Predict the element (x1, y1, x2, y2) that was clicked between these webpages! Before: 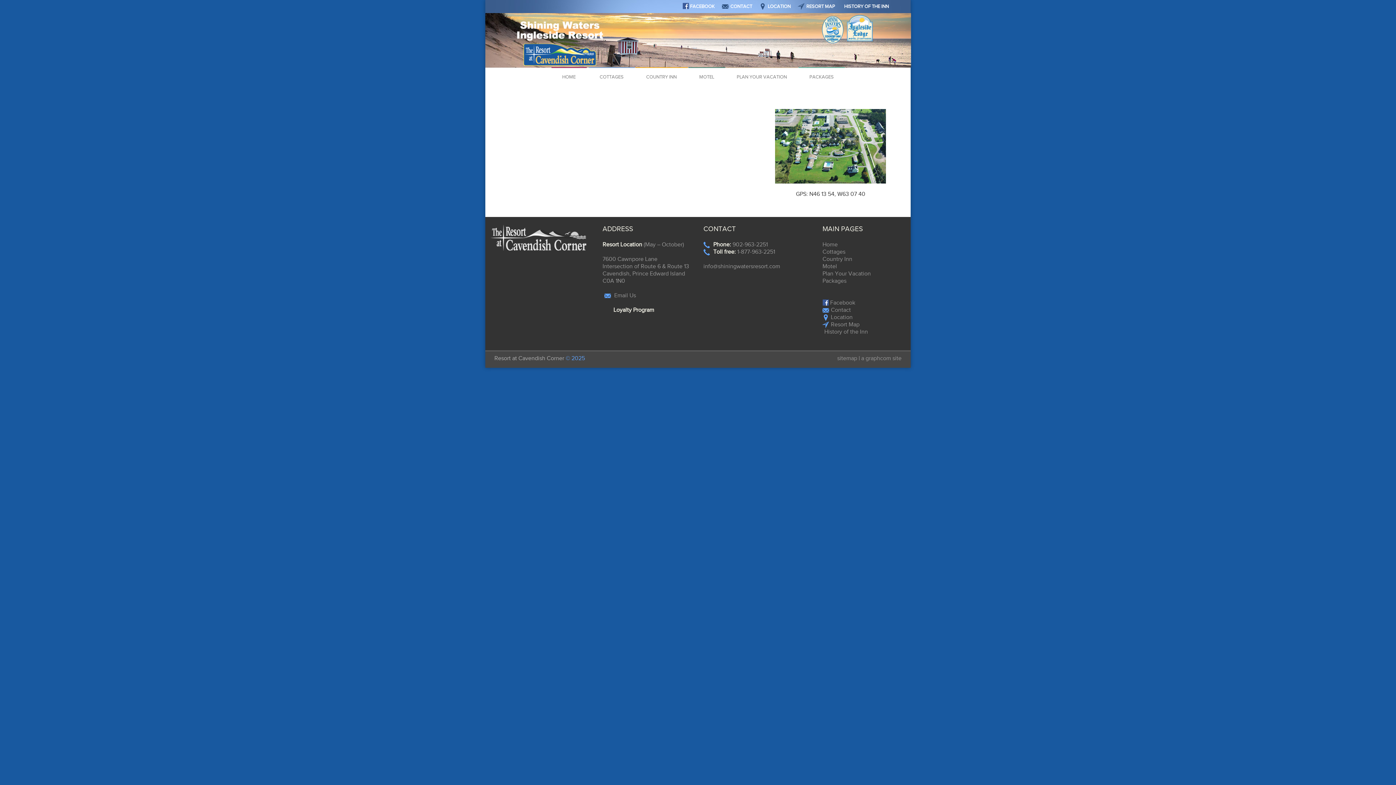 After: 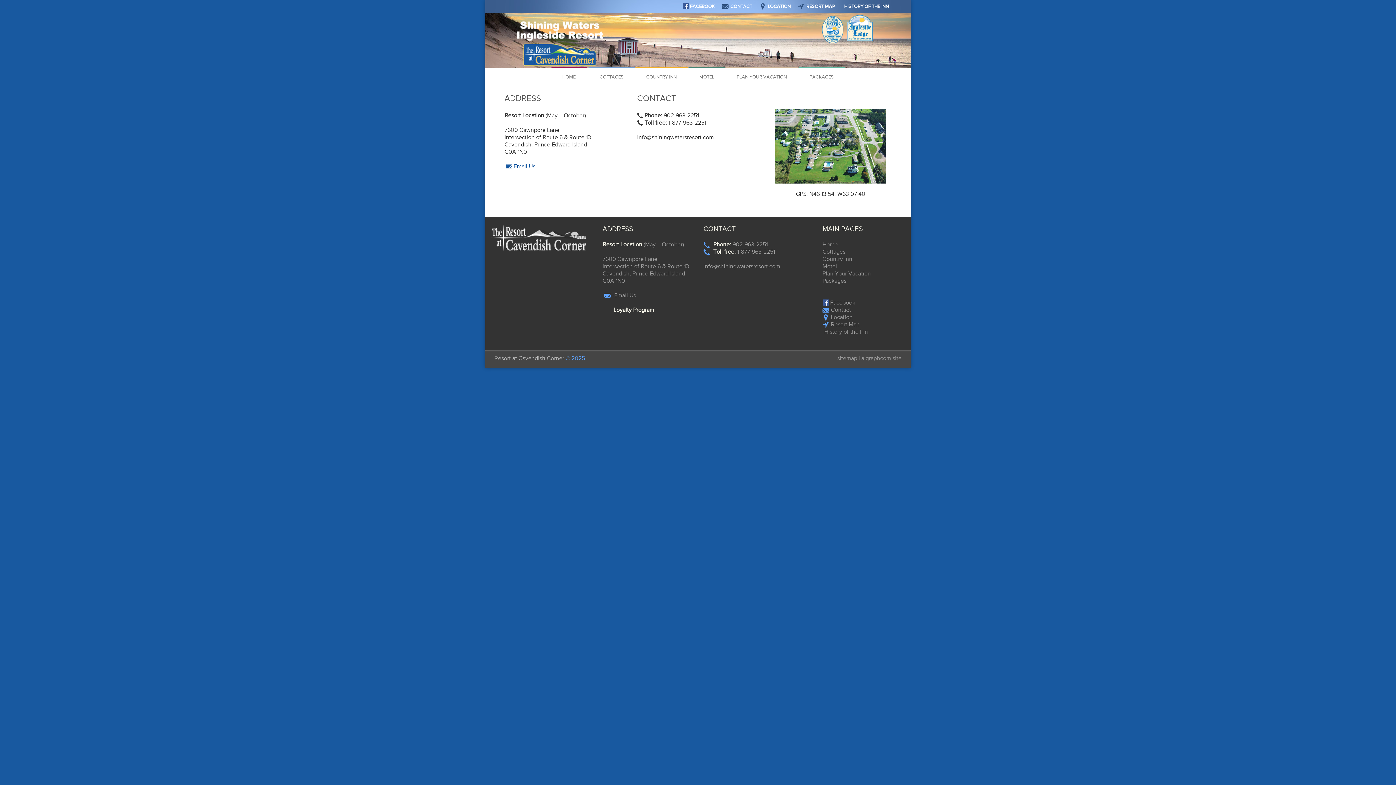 Action: bbox: (822, 307, 851, 313) label: Contact